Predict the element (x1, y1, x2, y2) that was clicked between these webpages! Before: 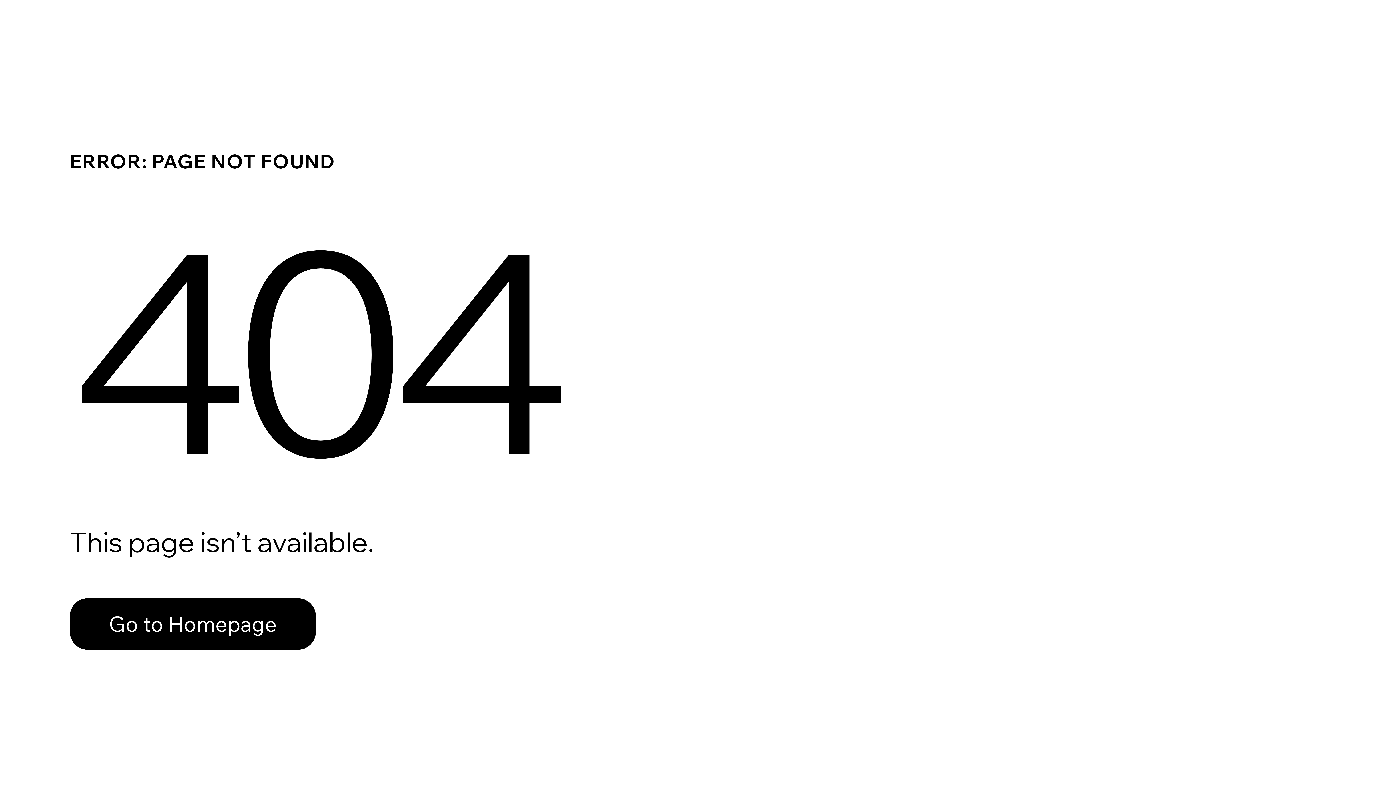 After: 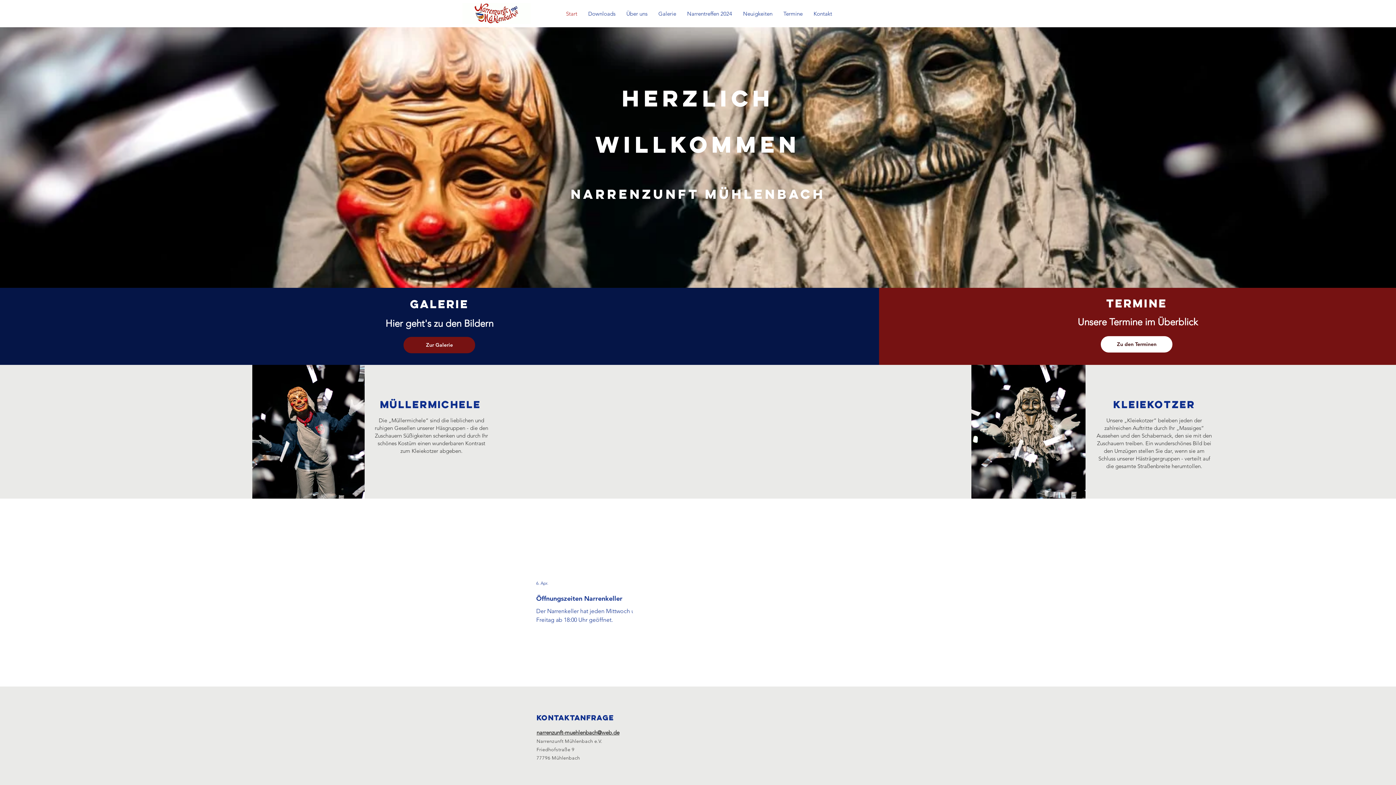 Action: bbox: (69, 598, 316, 650) label: Go to Homepage